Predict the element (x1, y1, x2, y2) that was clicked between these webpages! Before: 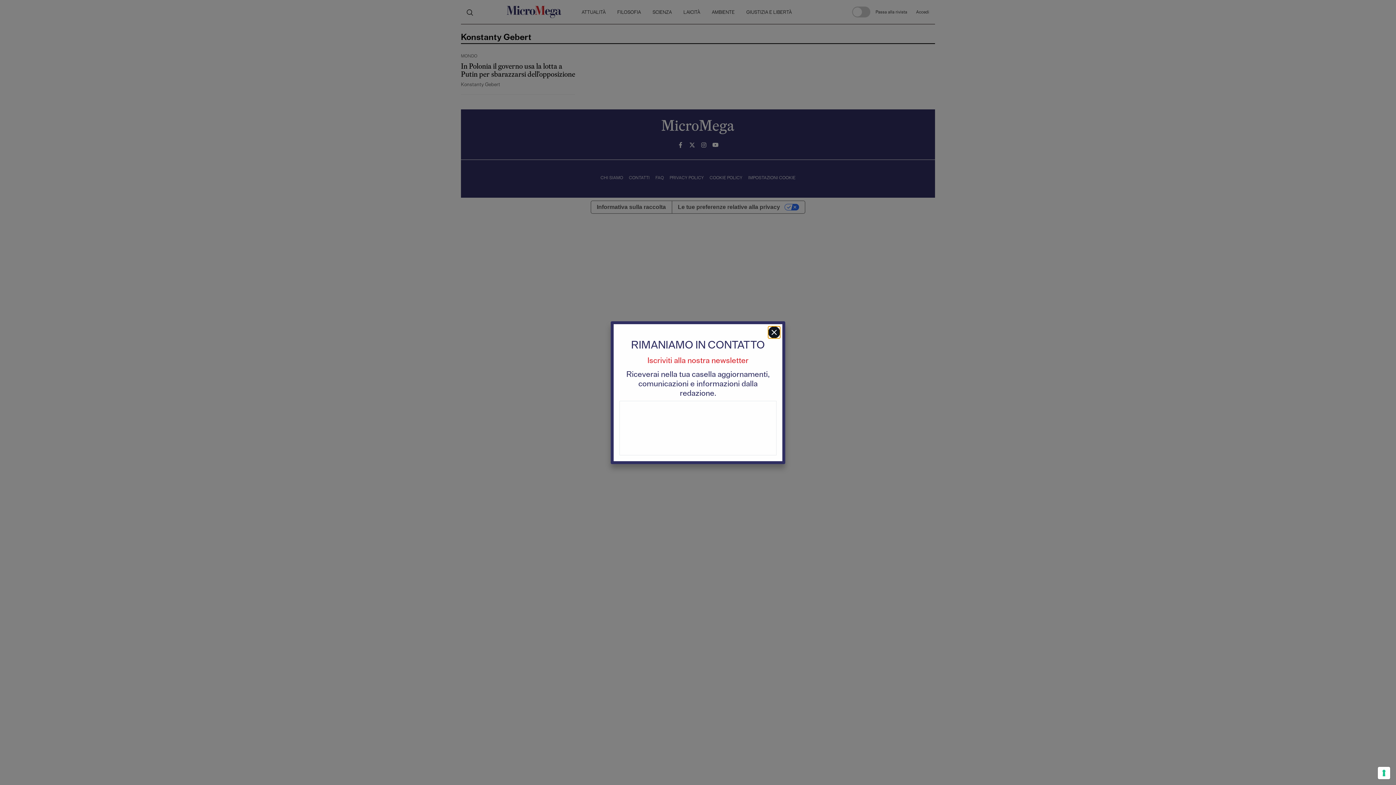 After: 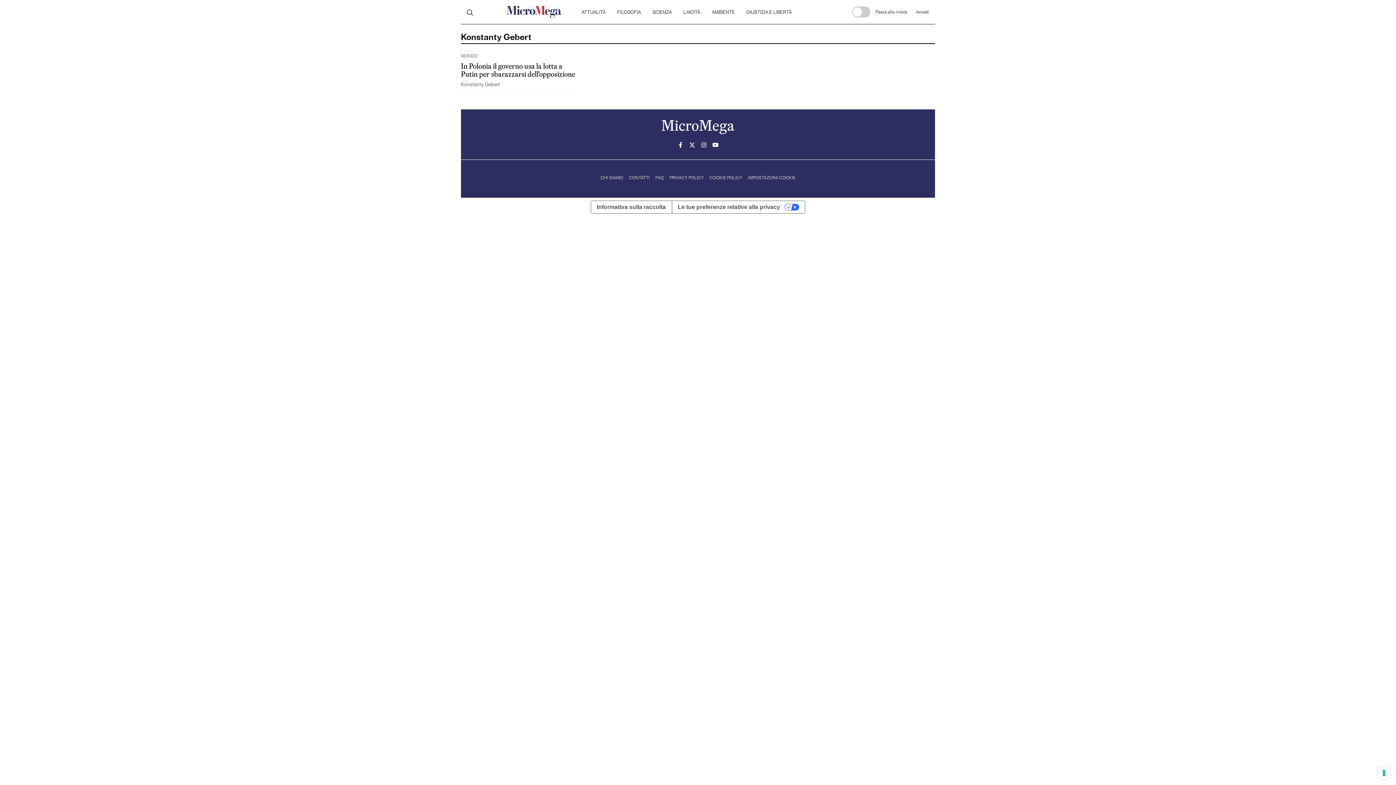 Action: bbox: (768, 326, 780, 338)